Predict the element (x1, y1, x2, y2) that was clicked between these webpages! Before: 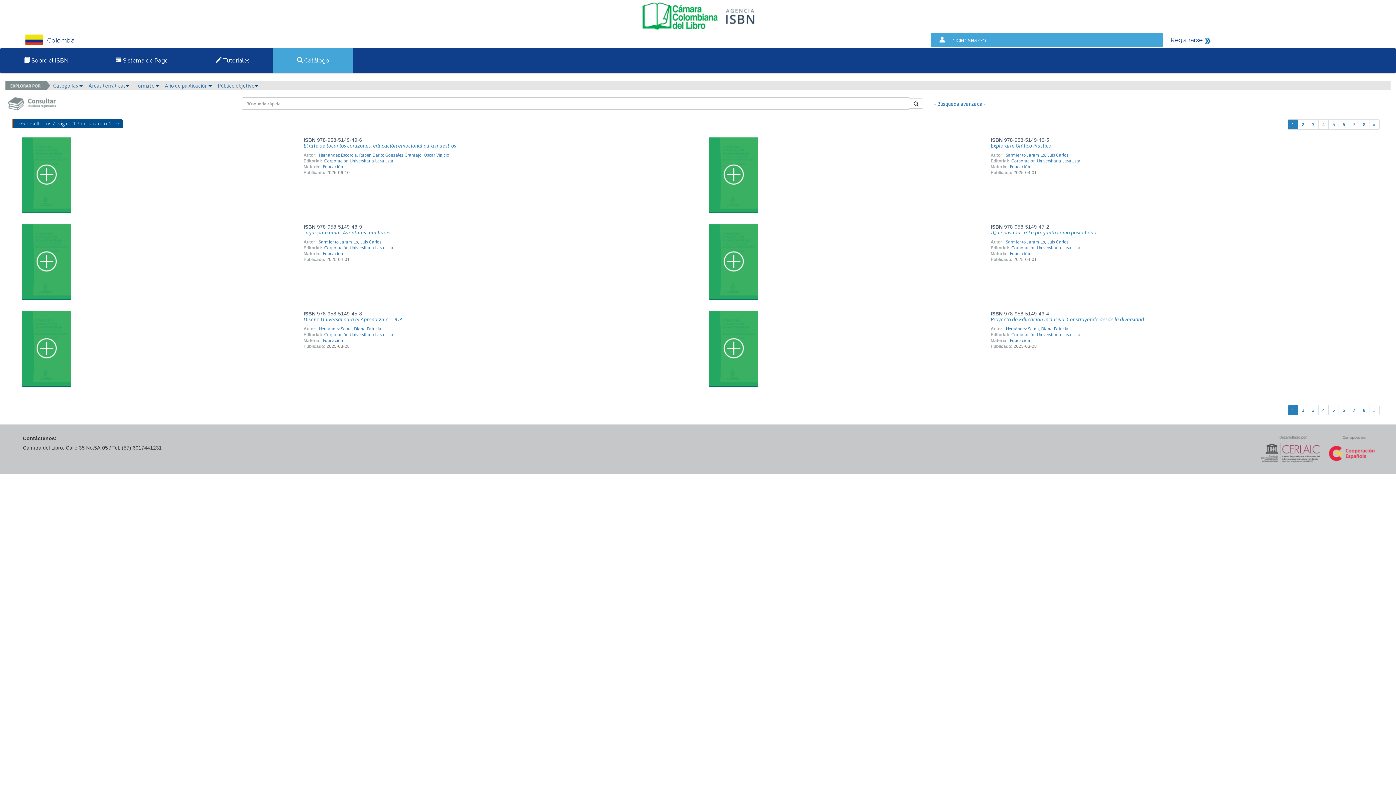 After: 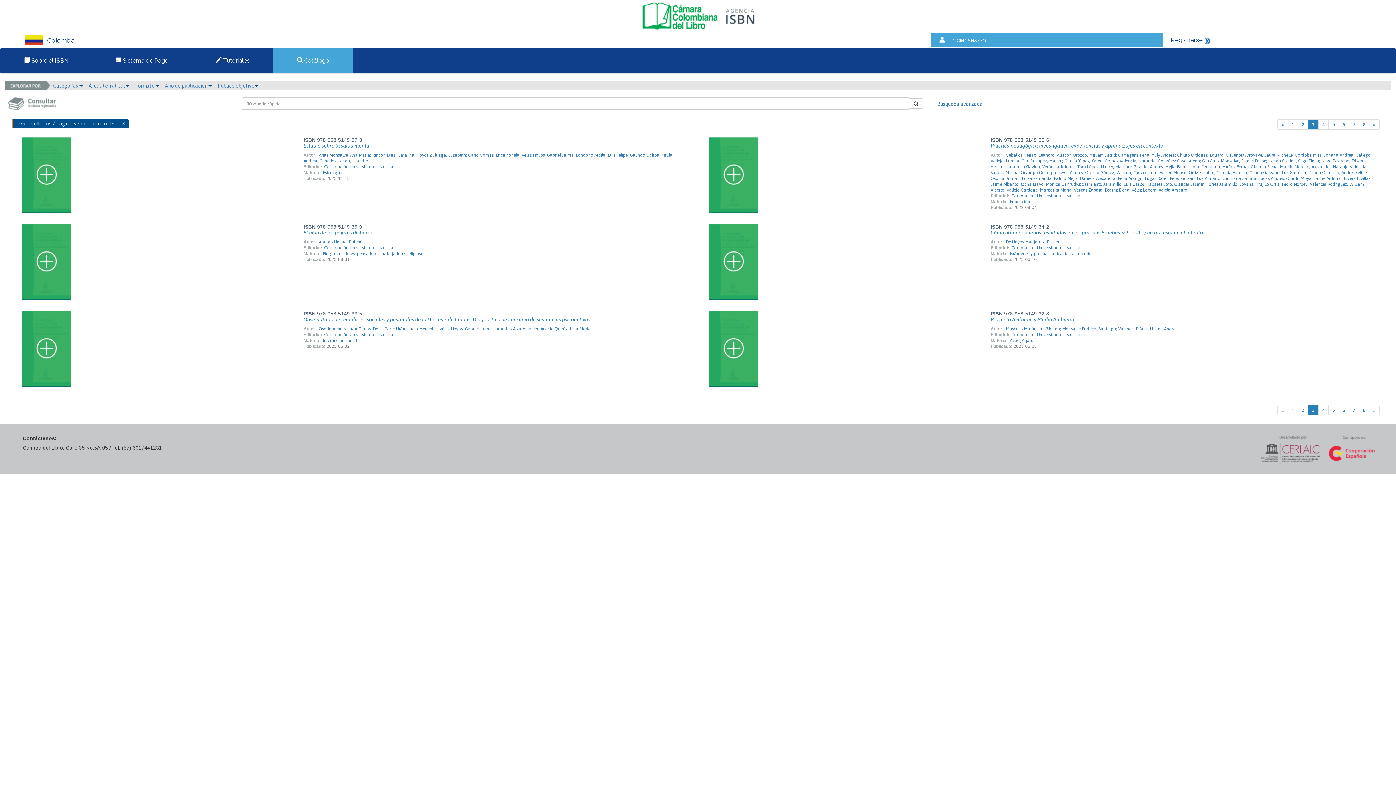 Action: label: 3 bbox: (1308, 119, 1318, 129)